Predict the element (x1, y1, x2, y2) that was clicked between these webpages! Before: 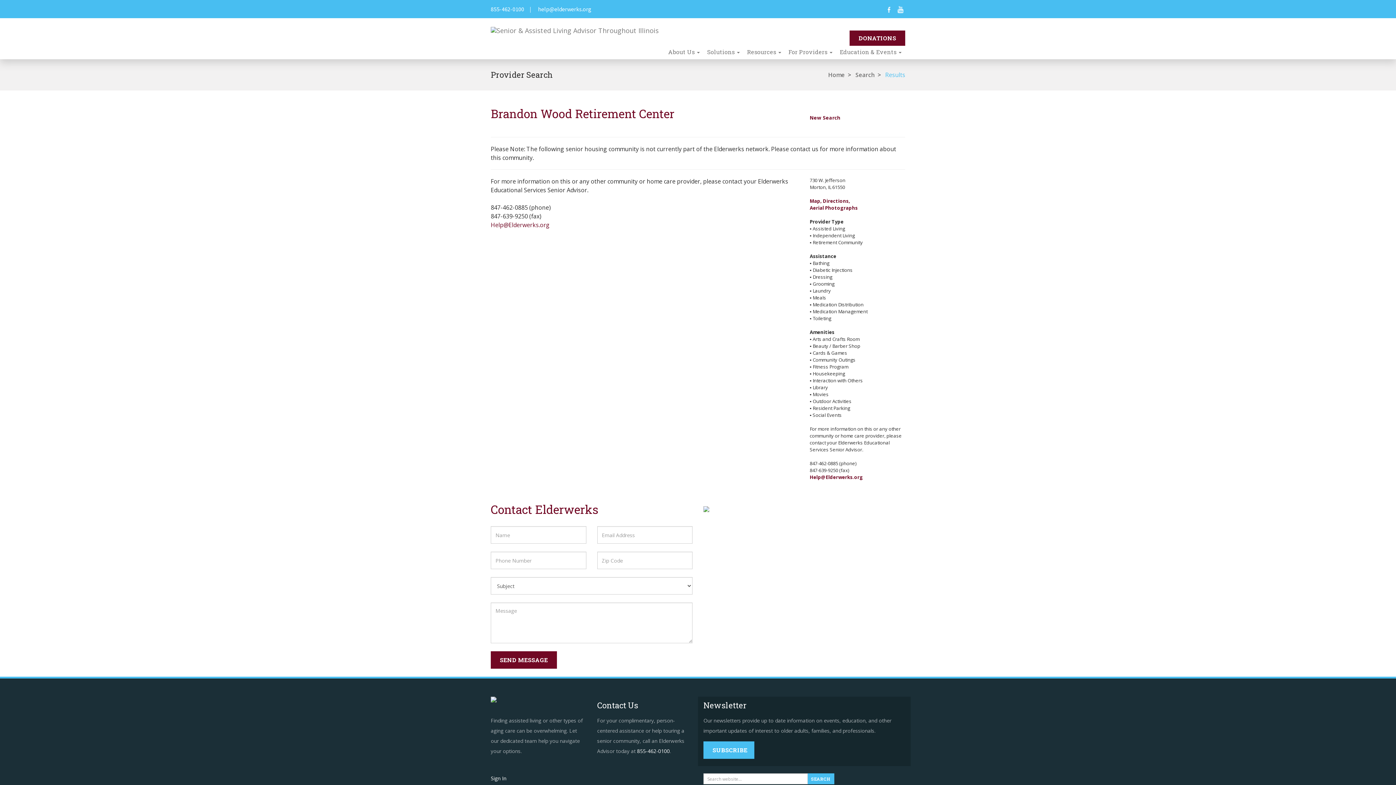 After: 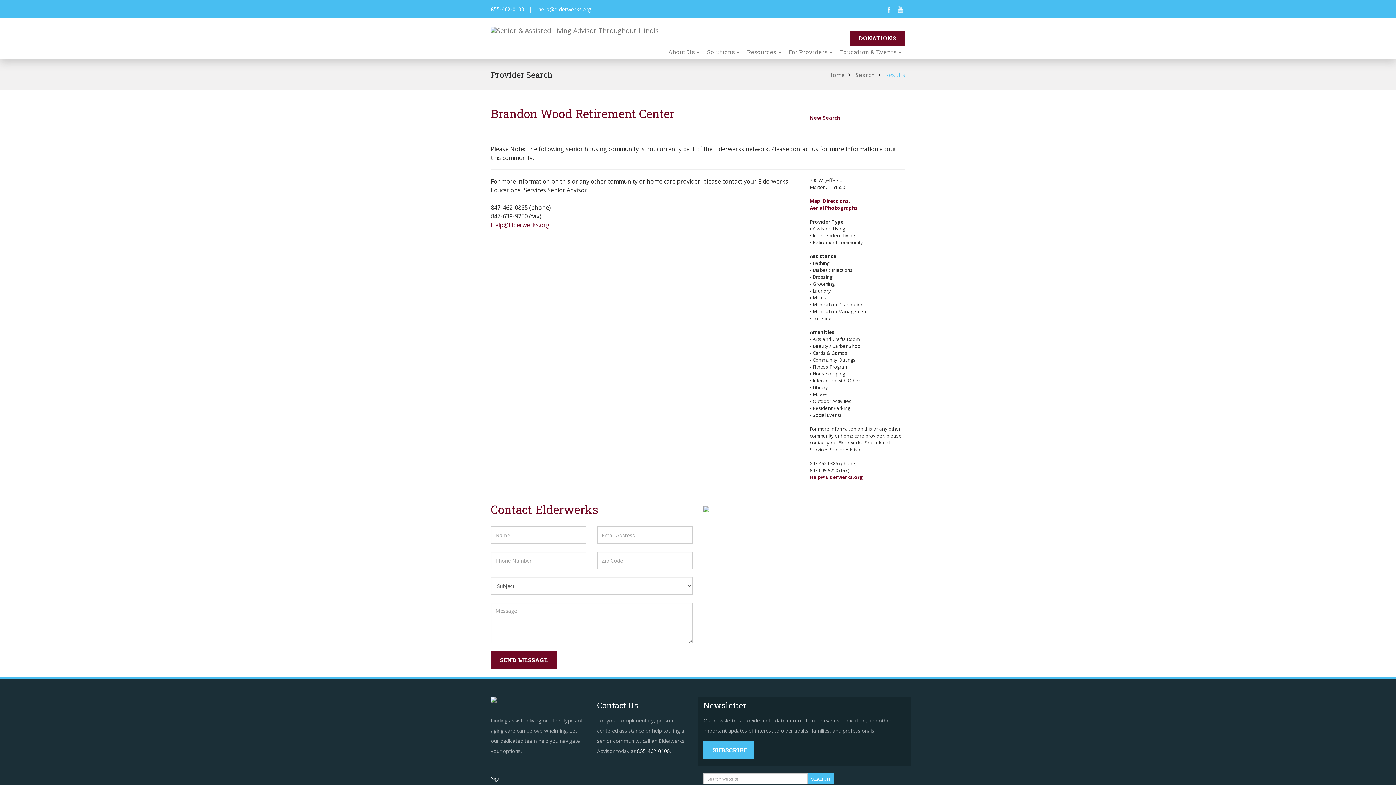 Action: bbox: (882, 4, 892, 11)